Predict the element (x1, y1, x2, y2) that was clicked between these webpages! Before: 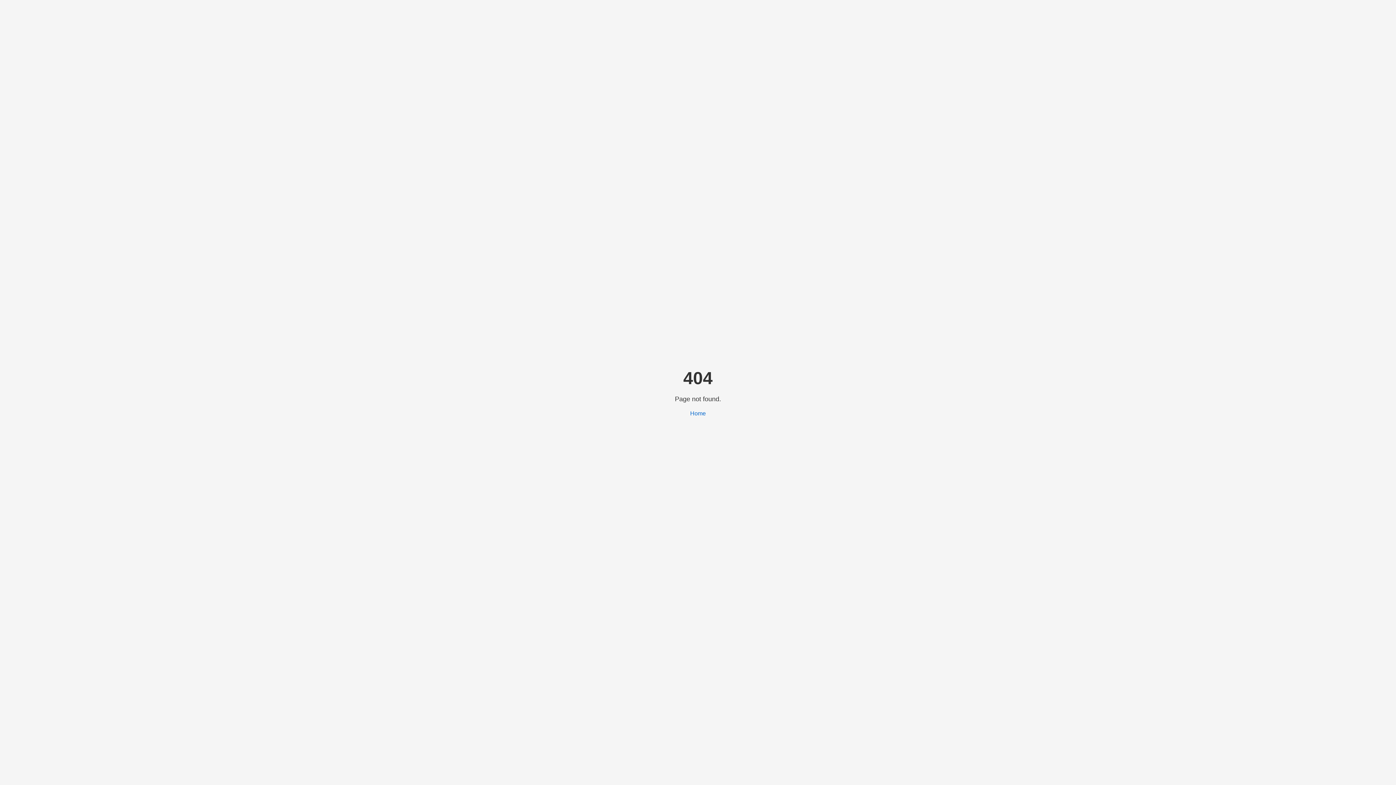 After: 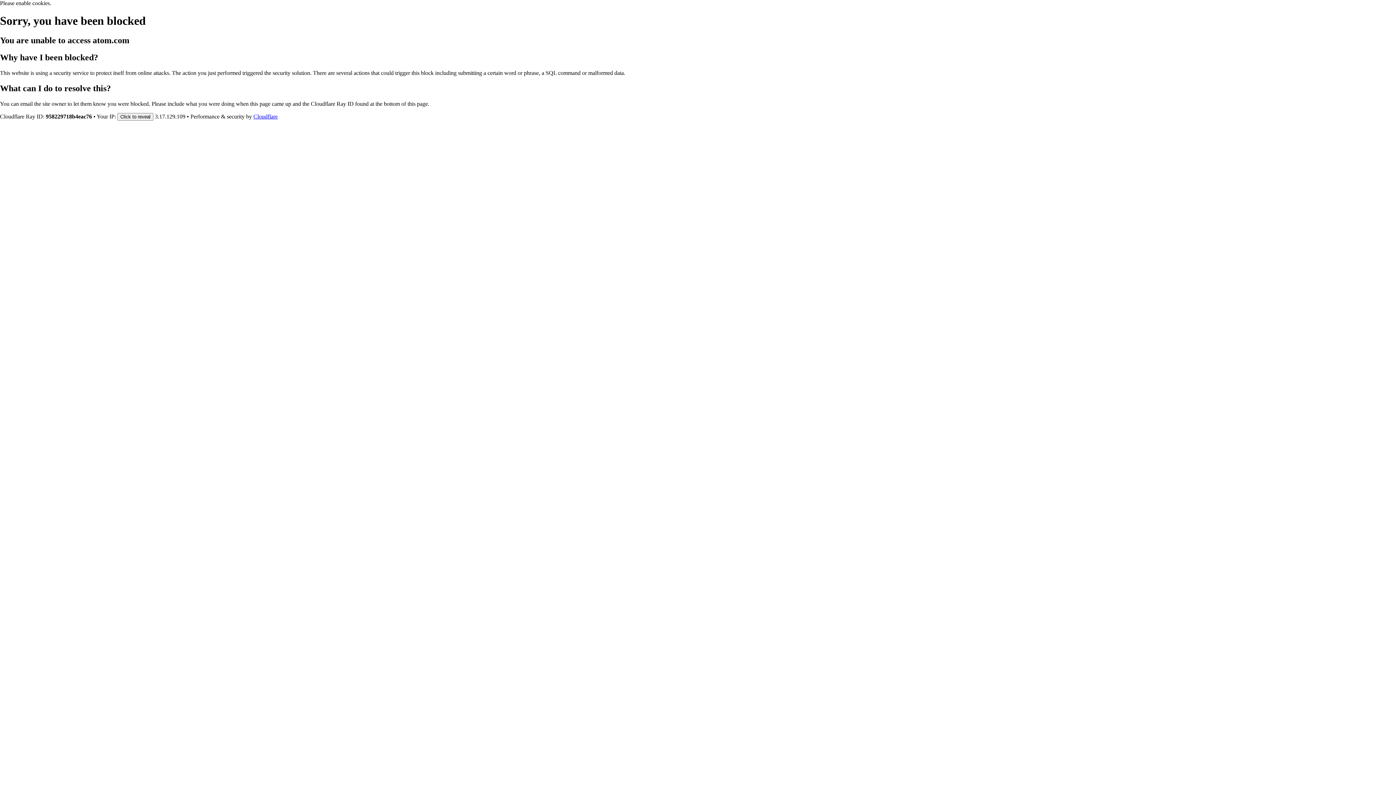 Action: label: Home bbox: (690, 410, 706, 416)